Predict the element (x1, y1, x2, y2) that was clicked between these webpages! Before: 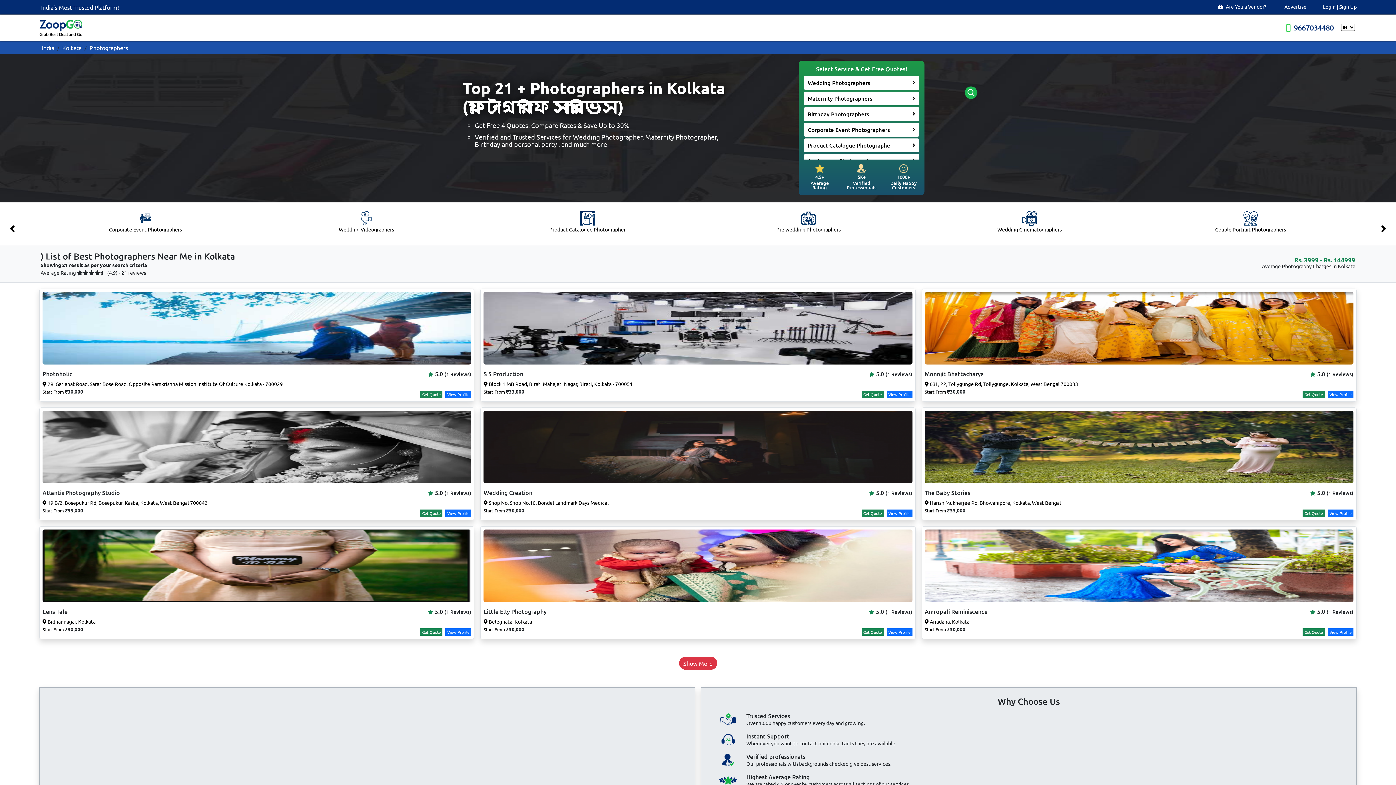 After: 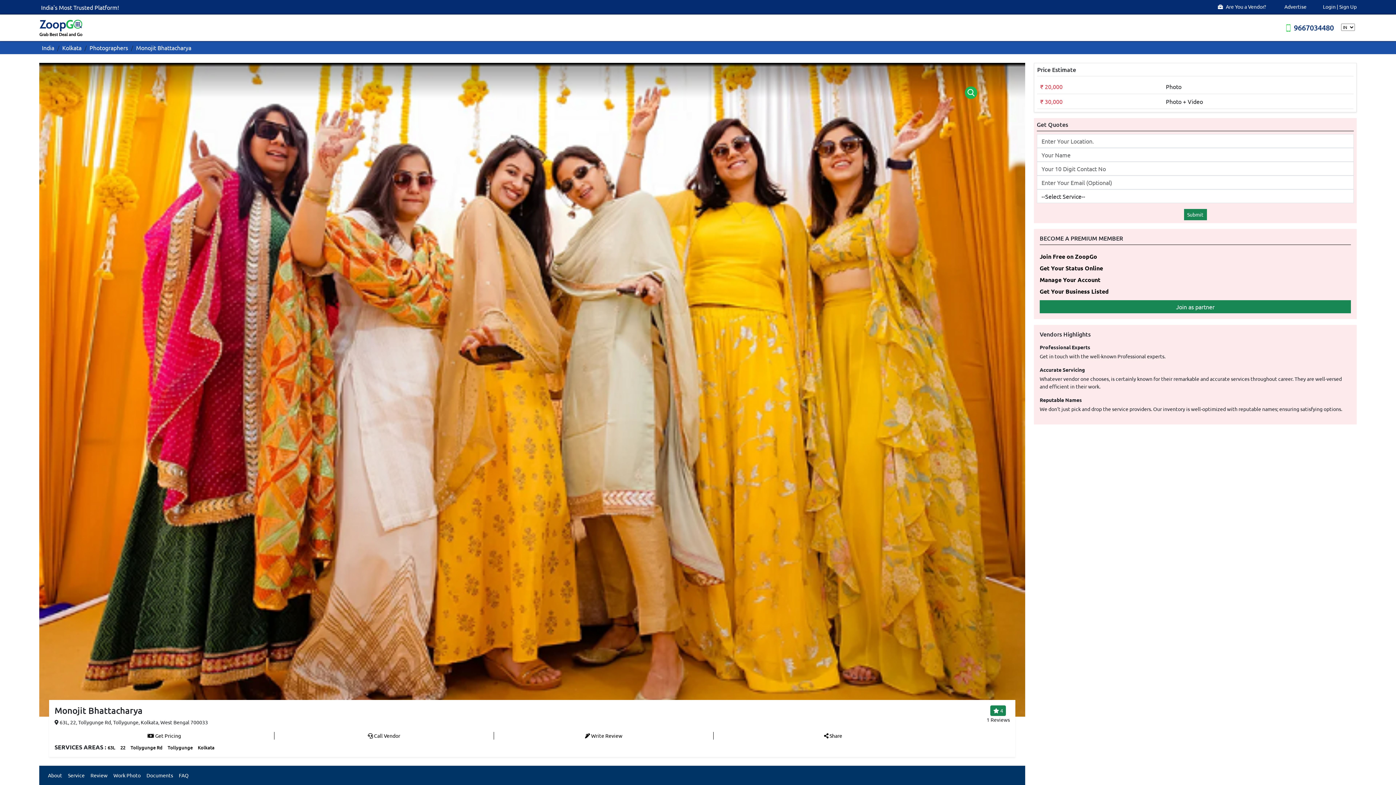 Action: label: View Profile bbox: (1327, 390, 1353, 398)